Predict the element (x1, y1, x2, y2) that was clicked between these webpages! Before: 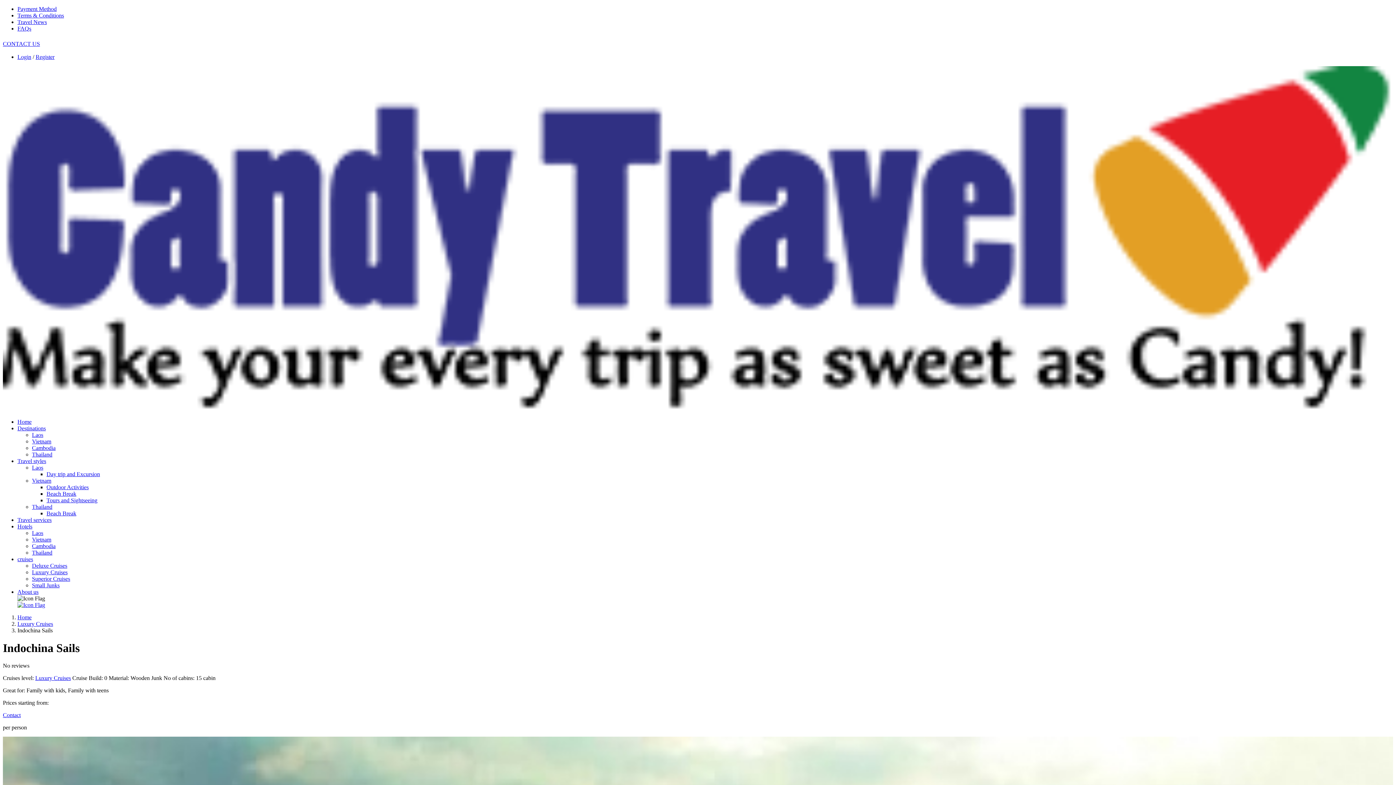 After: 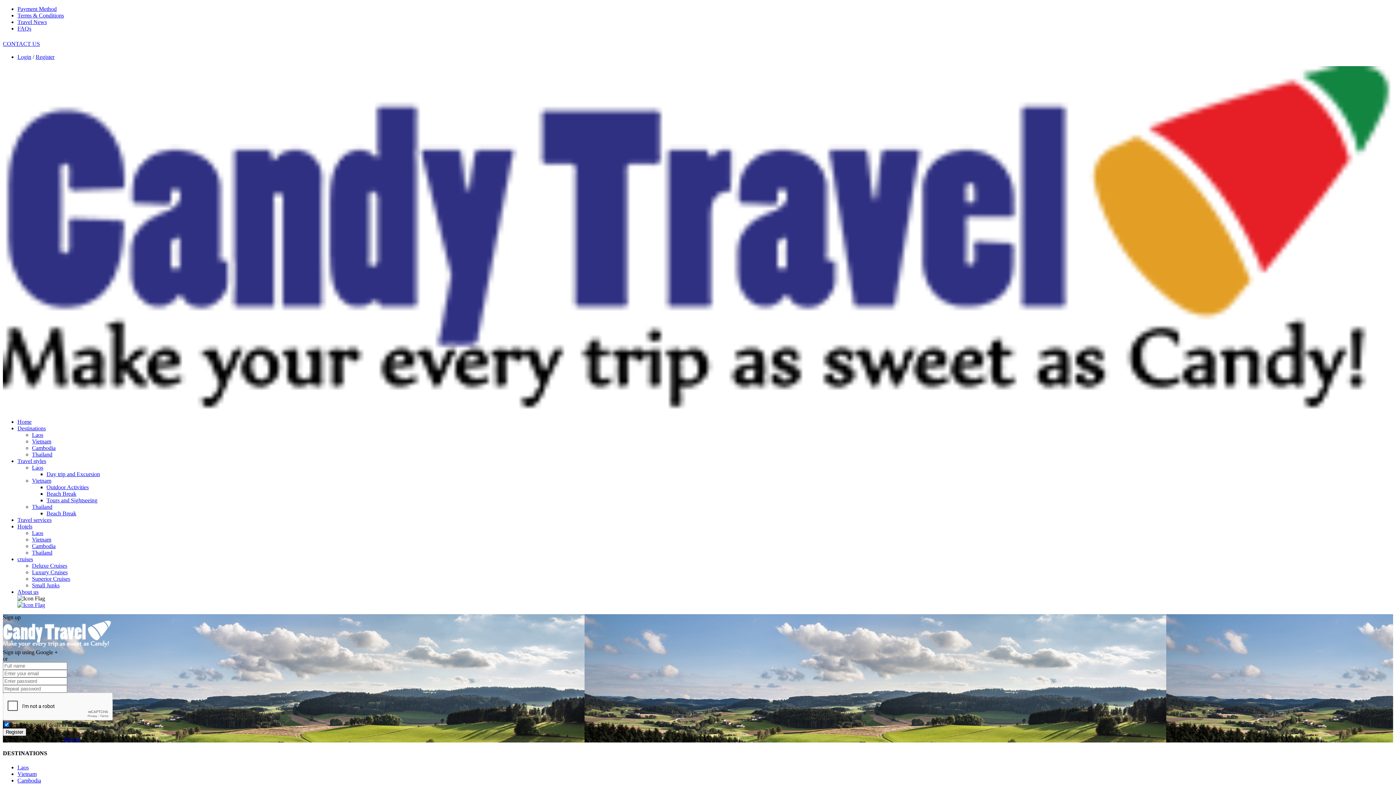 Action: label: Register bbox: (35, 53, 54, 60)